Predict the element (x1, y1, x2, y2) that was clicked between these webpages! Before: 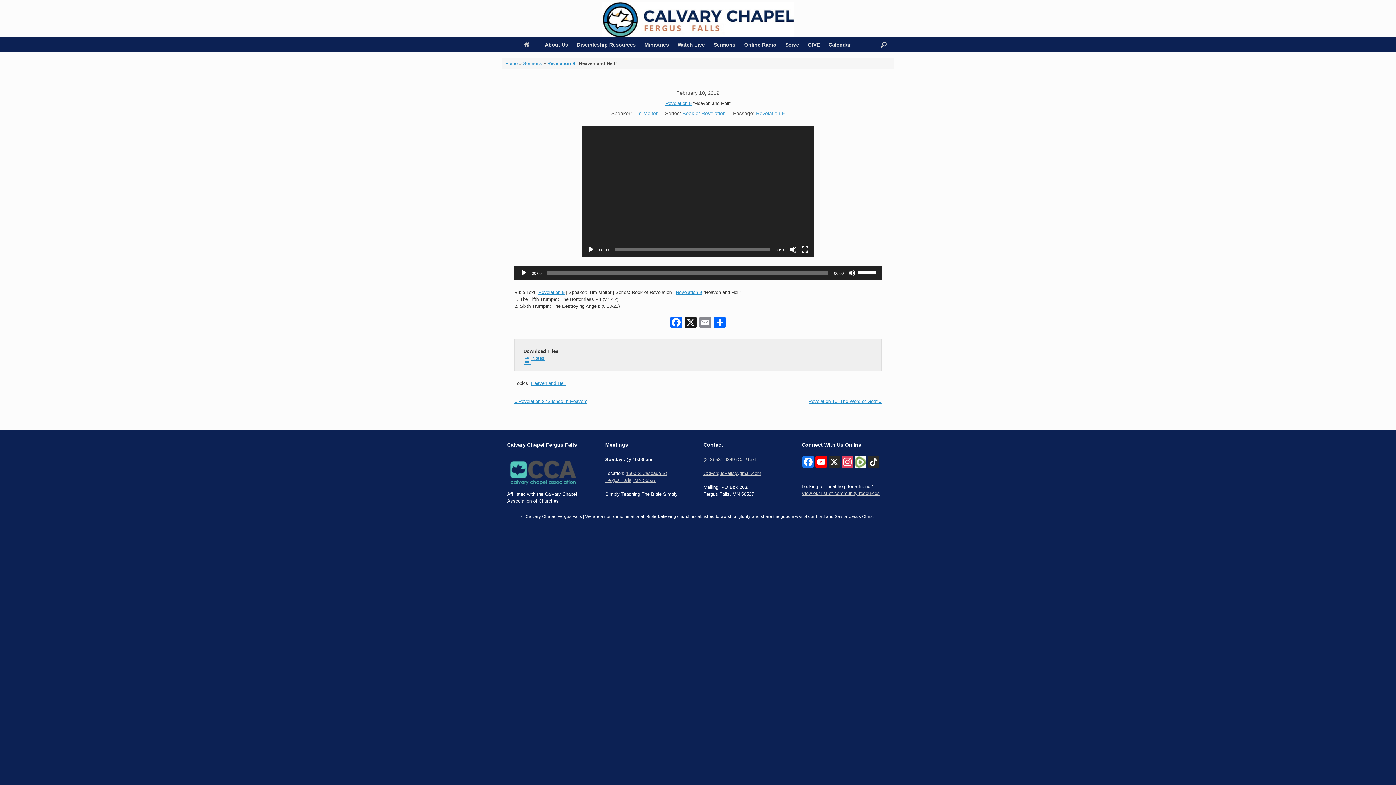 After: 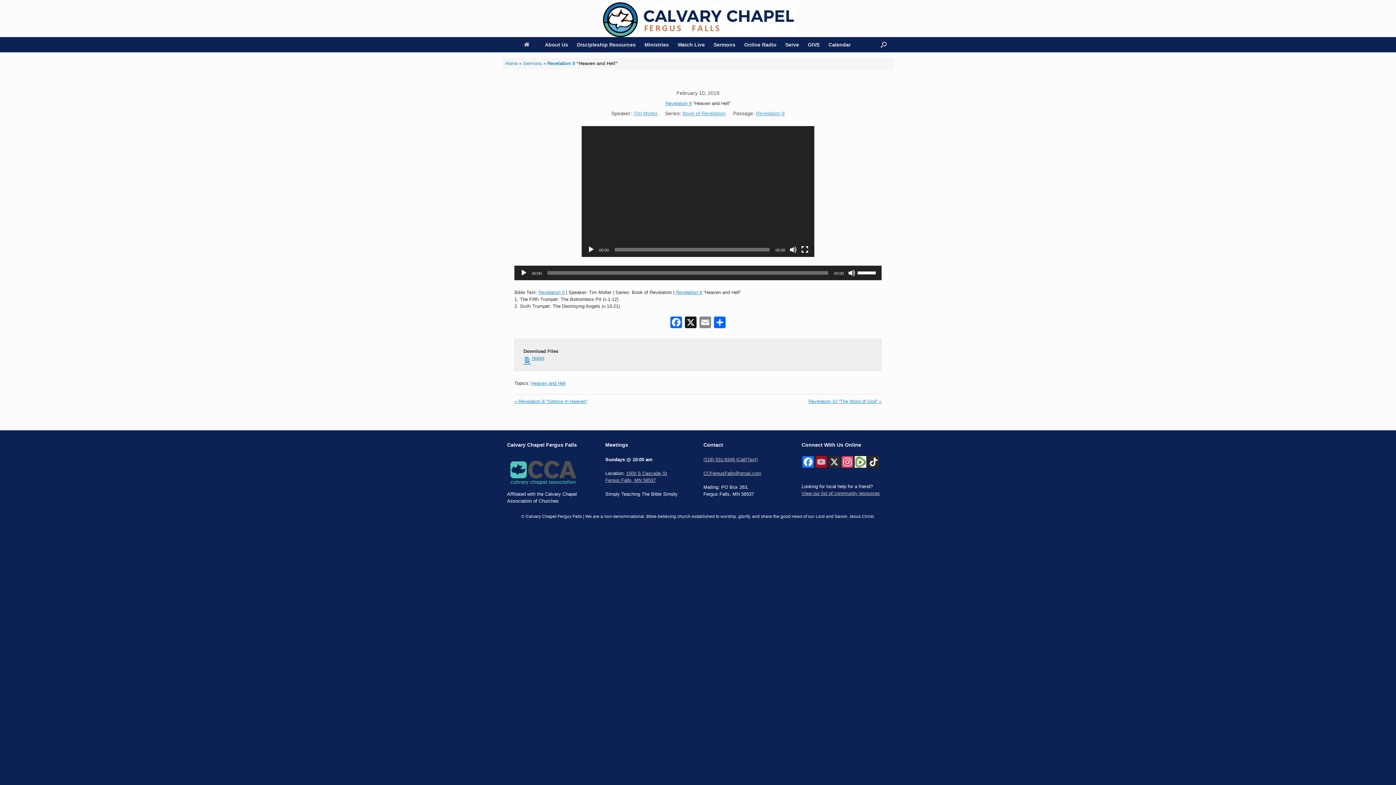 Action: bbox: (814, 456, 828, 468) label: YouTube Channel